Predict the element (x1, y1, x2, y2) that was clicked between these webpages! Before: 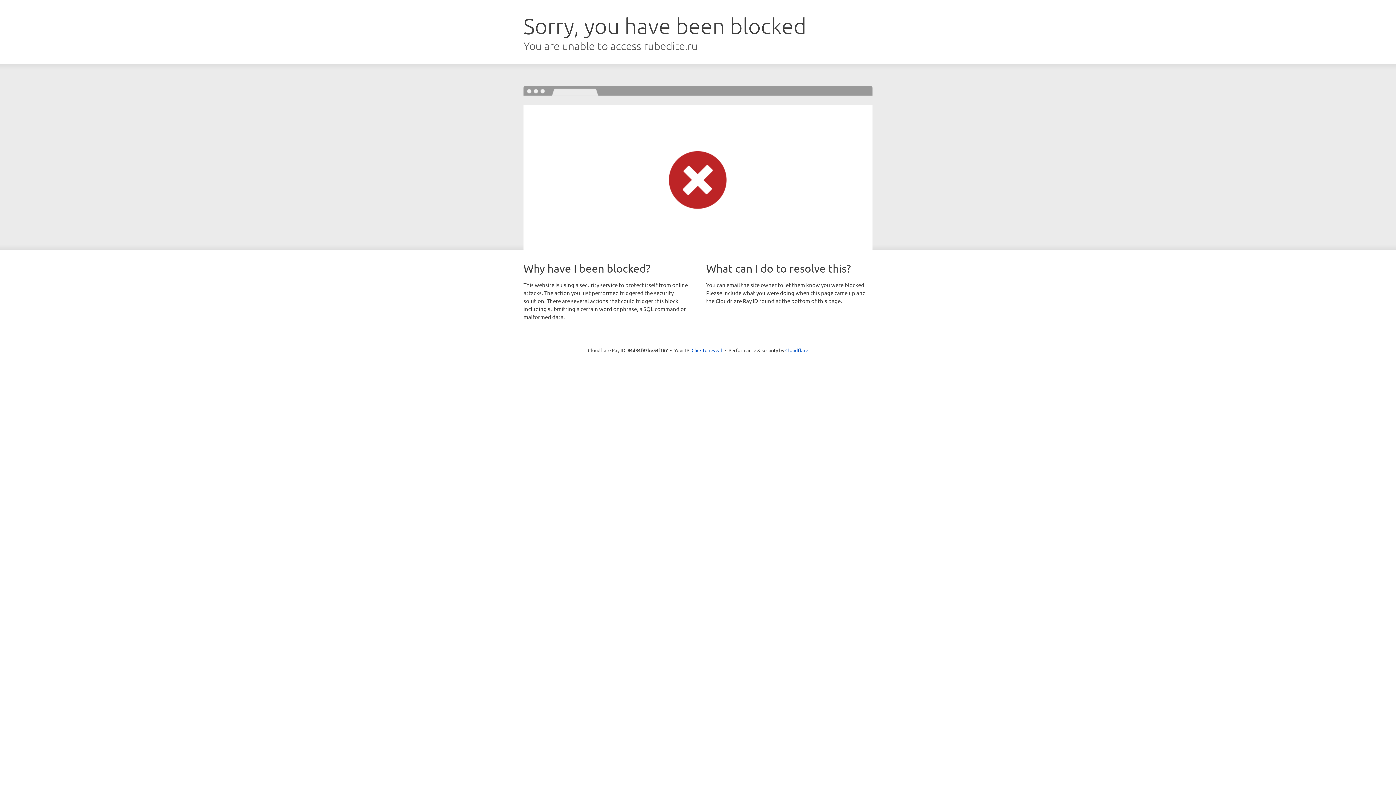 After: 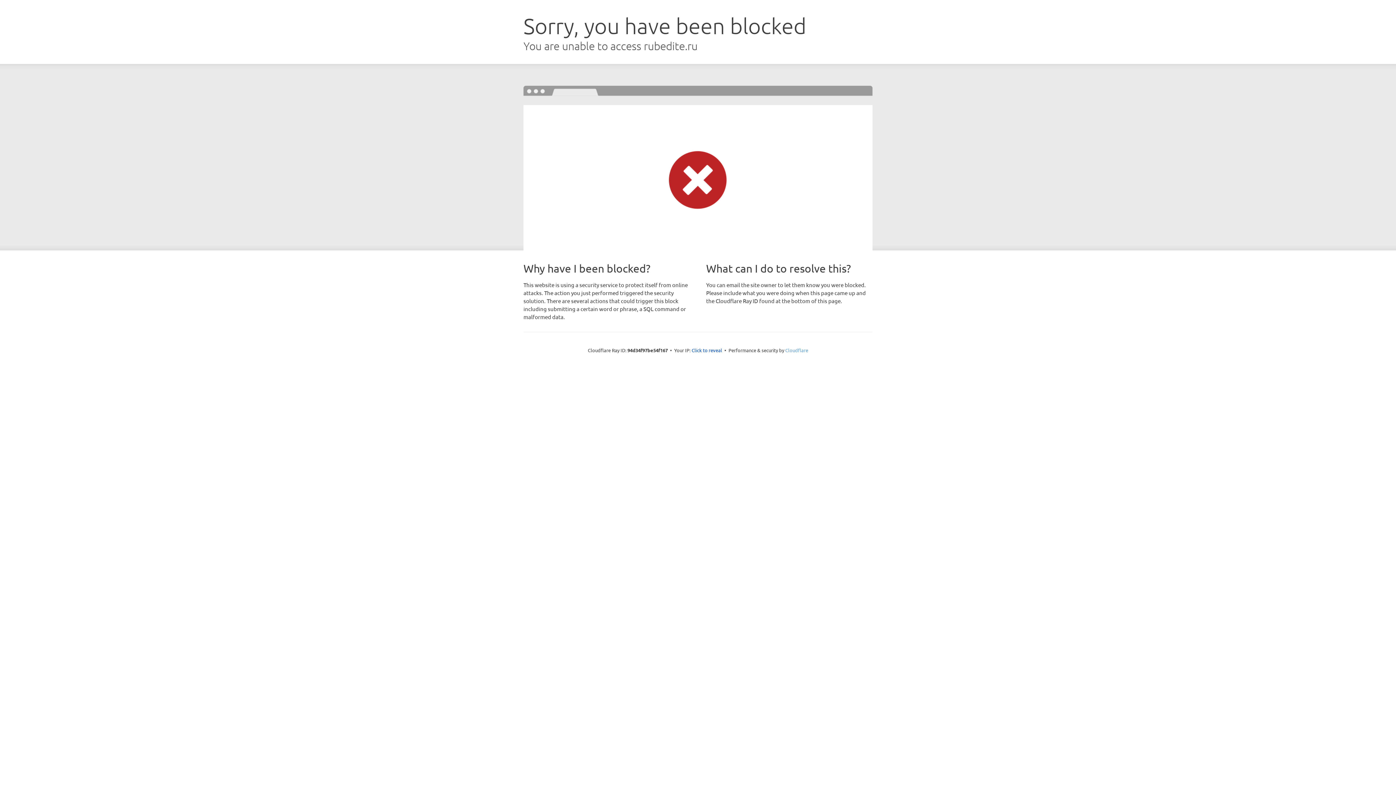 Action: label: Cloudflare bbox: (785, 347, 808, 353)